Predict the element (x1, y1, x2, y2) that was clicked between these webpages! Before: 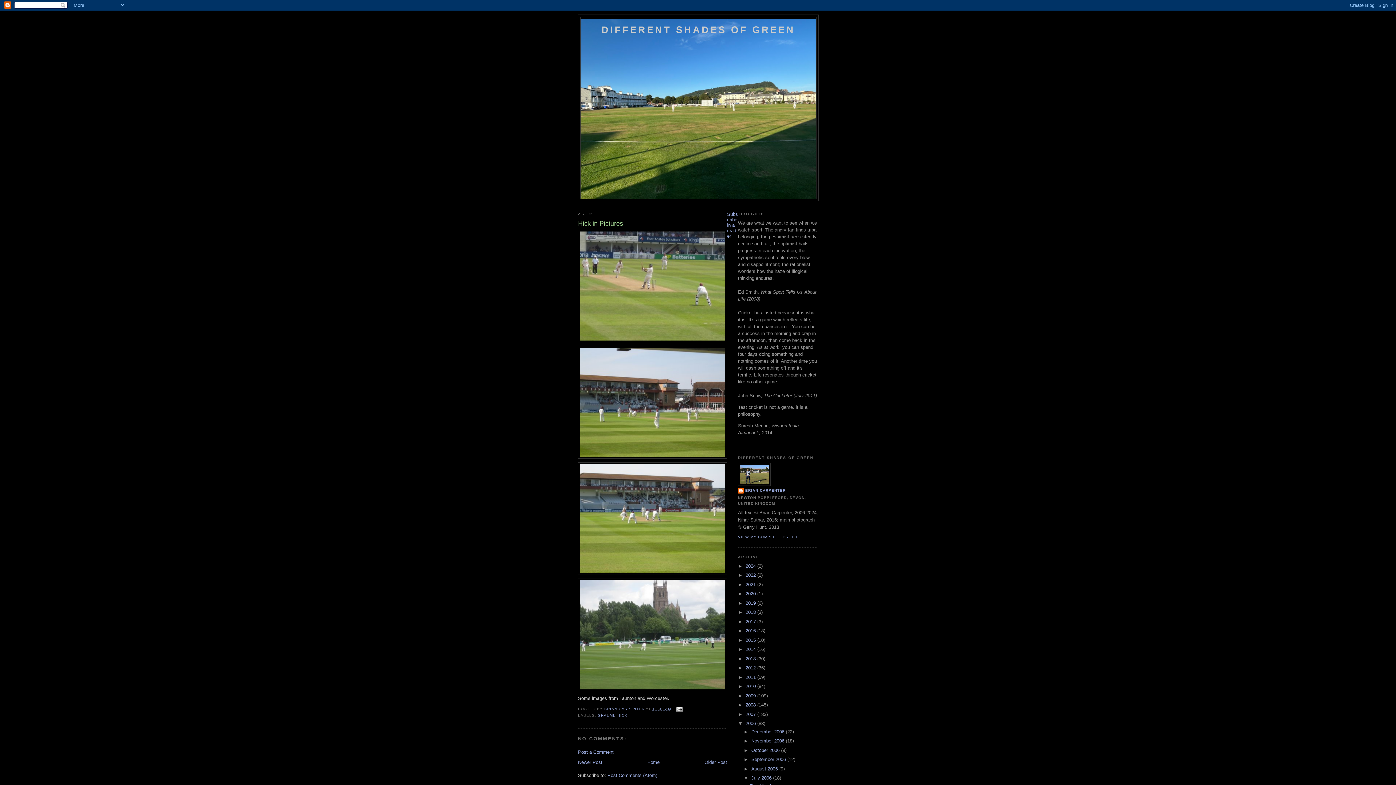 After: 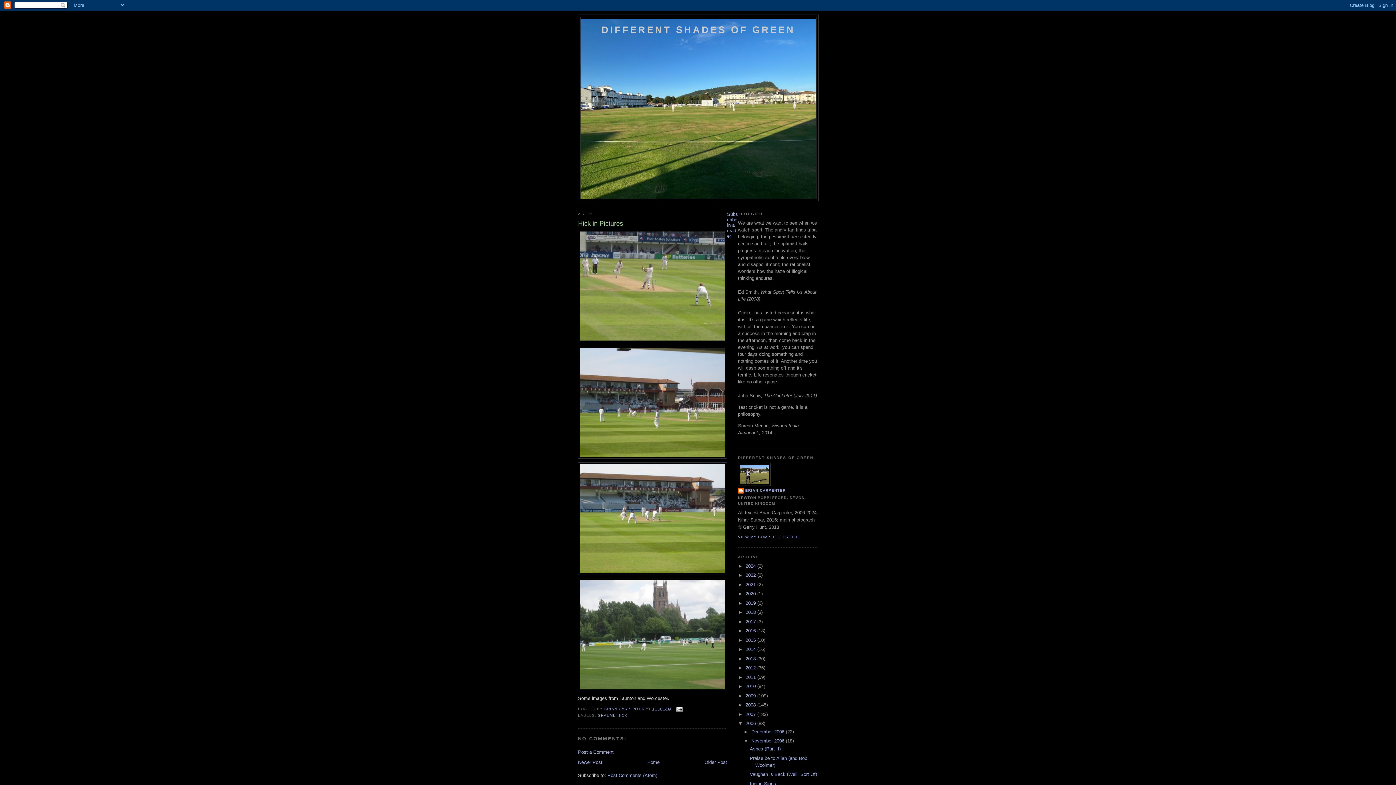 Action: bbox: (743, 738, 751, 744) label: ►  